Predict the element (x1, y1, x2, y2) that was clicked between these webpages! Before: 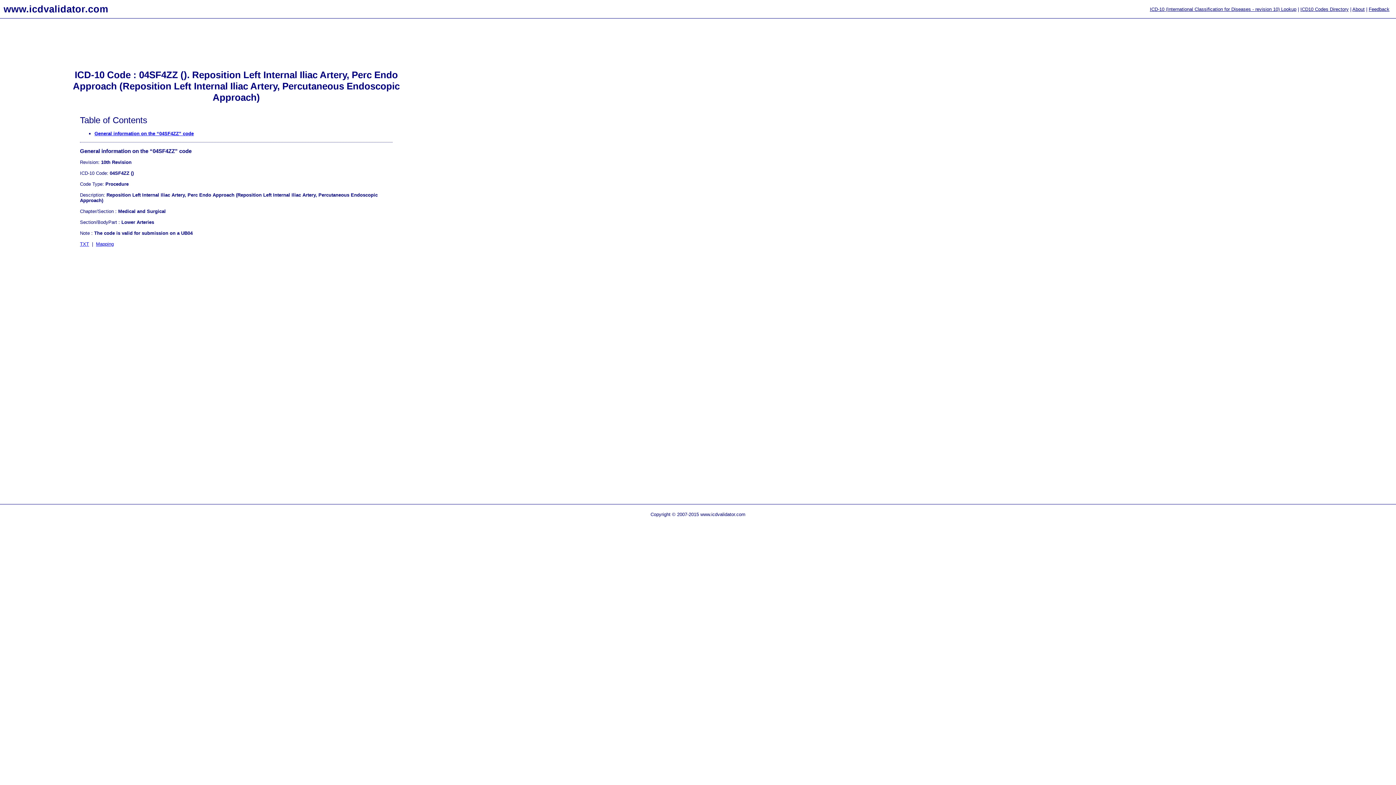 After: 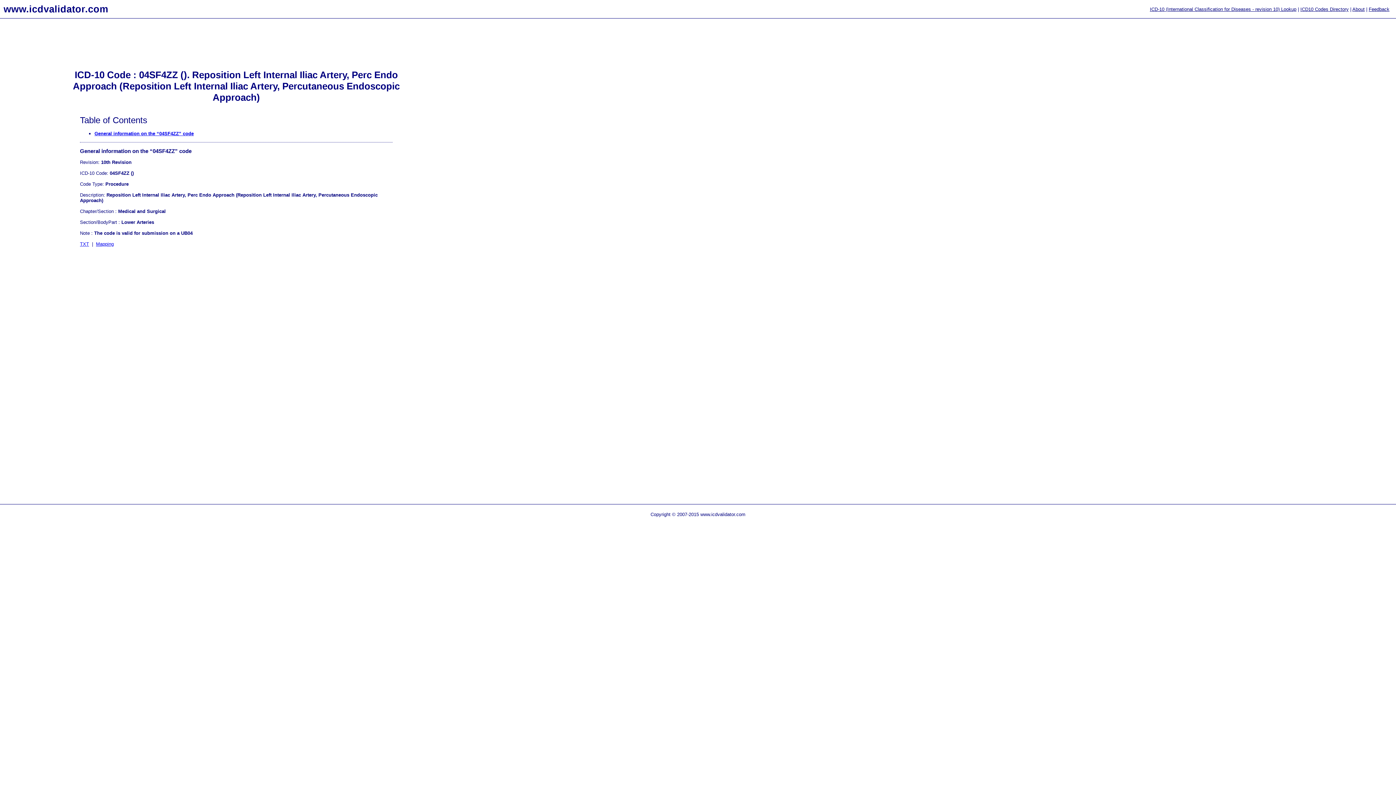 Action: label: General information on the “04SF4ZZ” code bbox: (94, 130, 193, 136)